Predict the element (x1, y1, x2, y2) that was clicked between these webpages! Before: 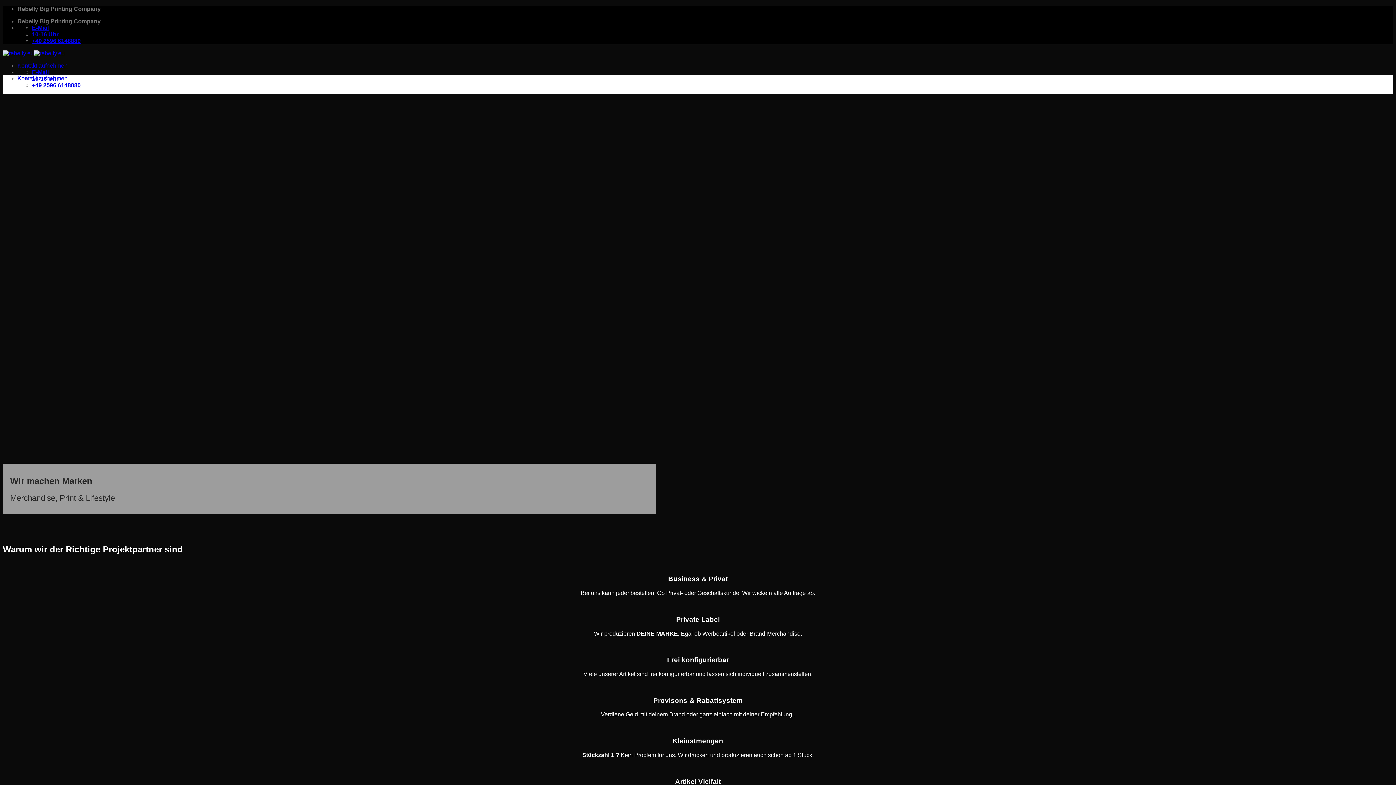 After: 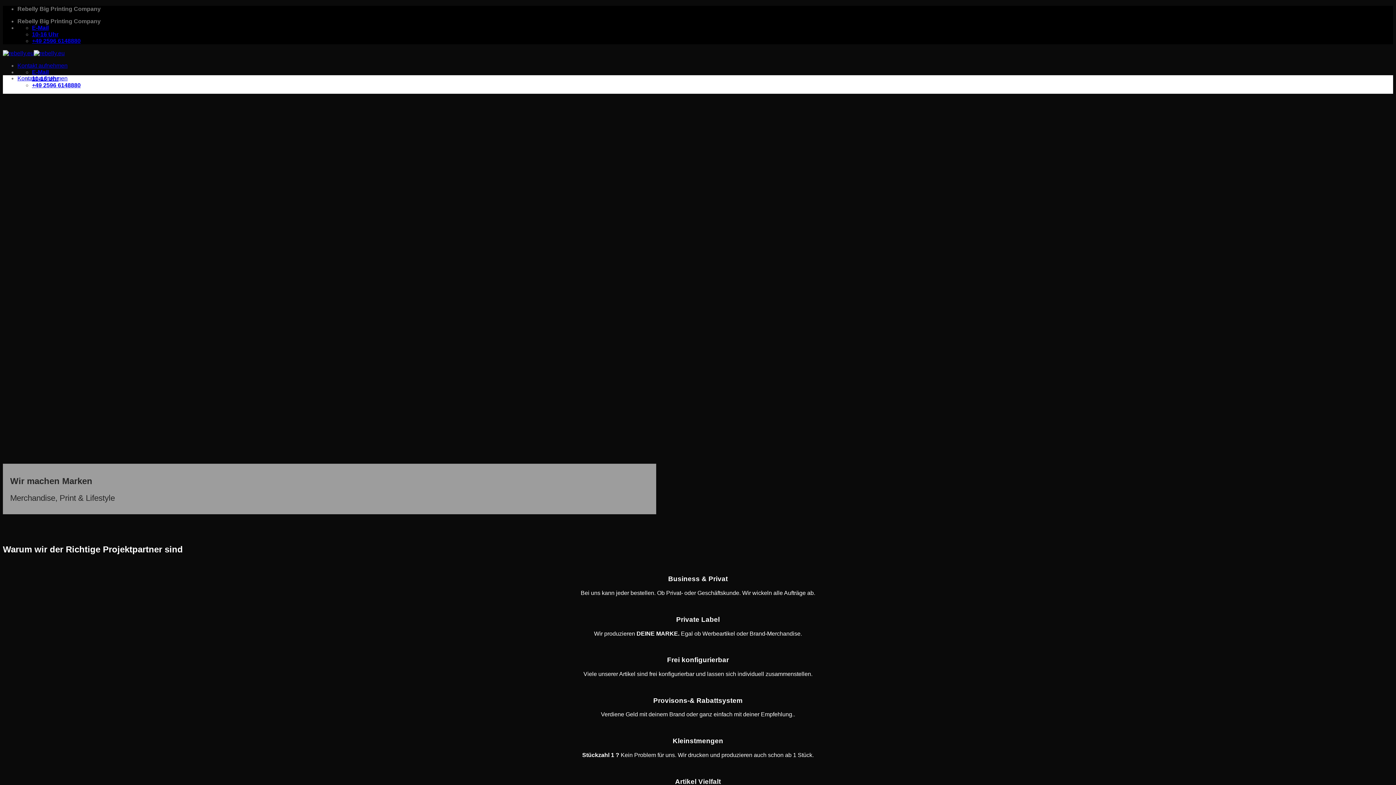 Action: bbox: (32, 24, 48, 30) label: E-Mail